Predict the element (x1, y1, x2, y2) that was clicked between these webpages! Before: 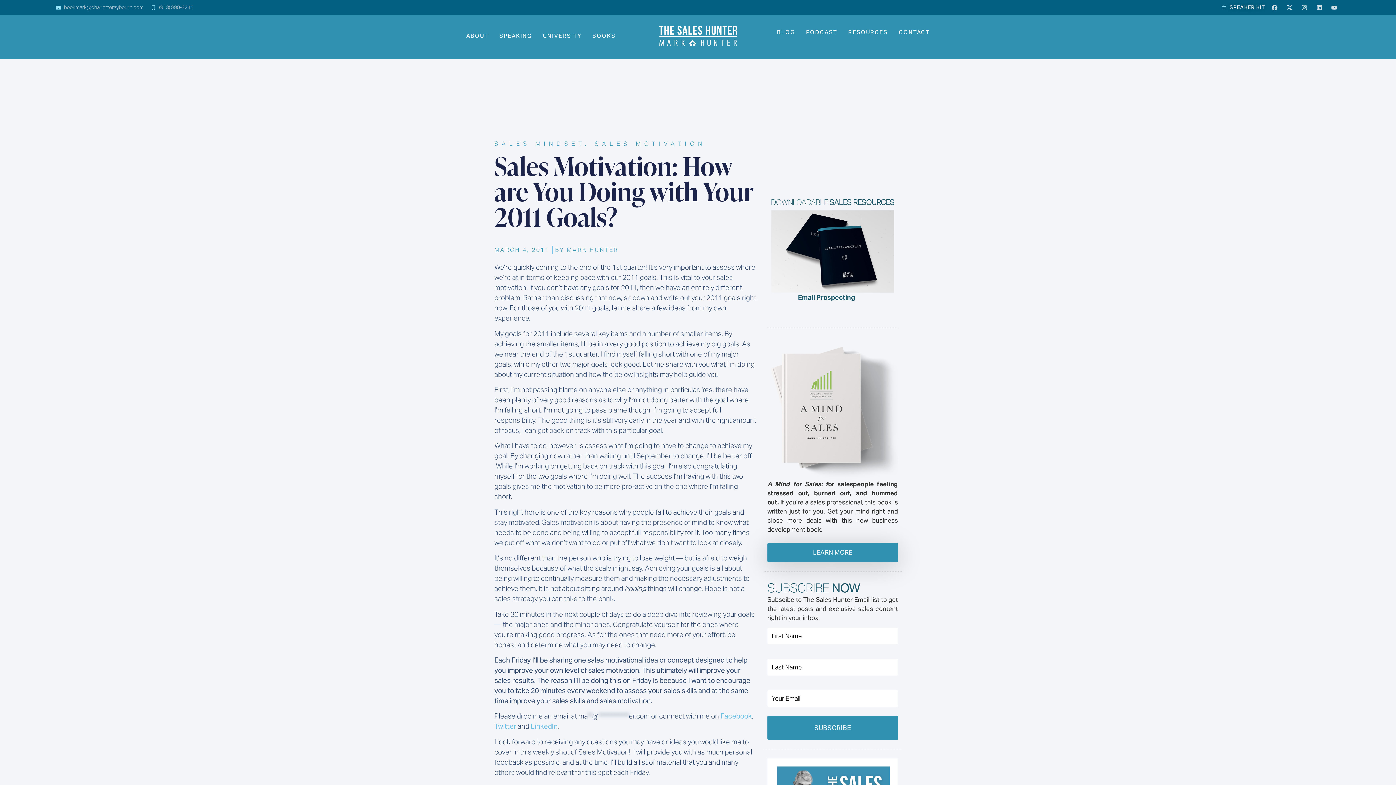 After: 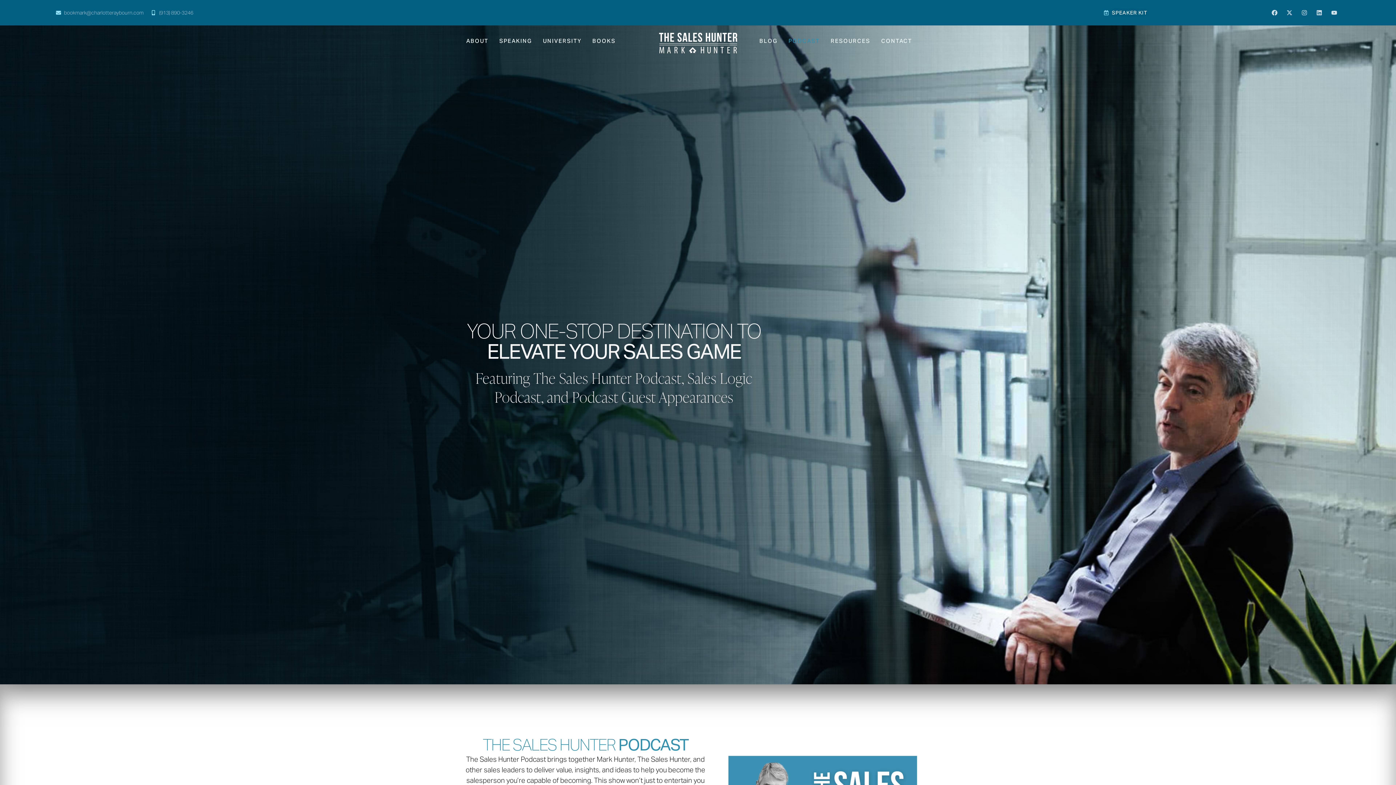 Action: bbox: (800, 24, 842, 40) label: PODCAST